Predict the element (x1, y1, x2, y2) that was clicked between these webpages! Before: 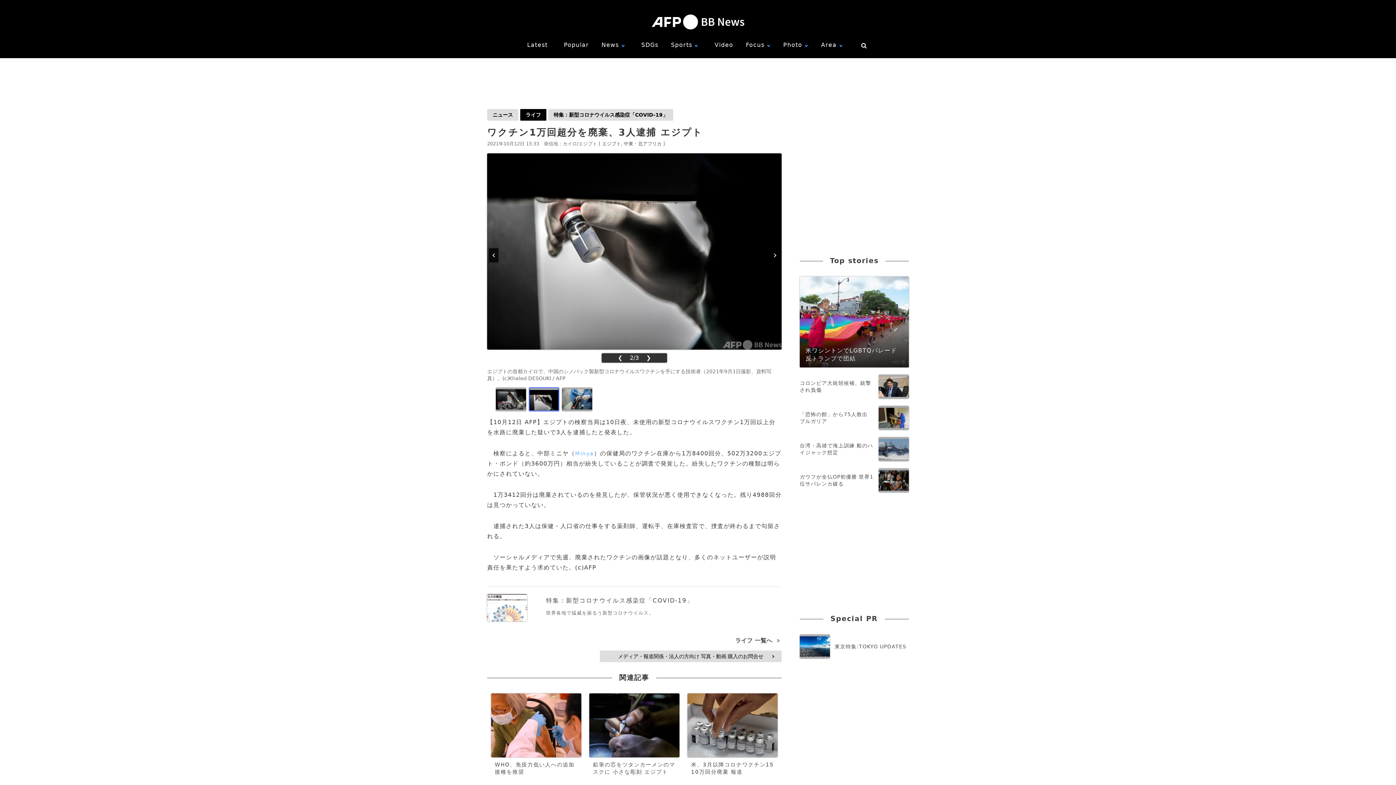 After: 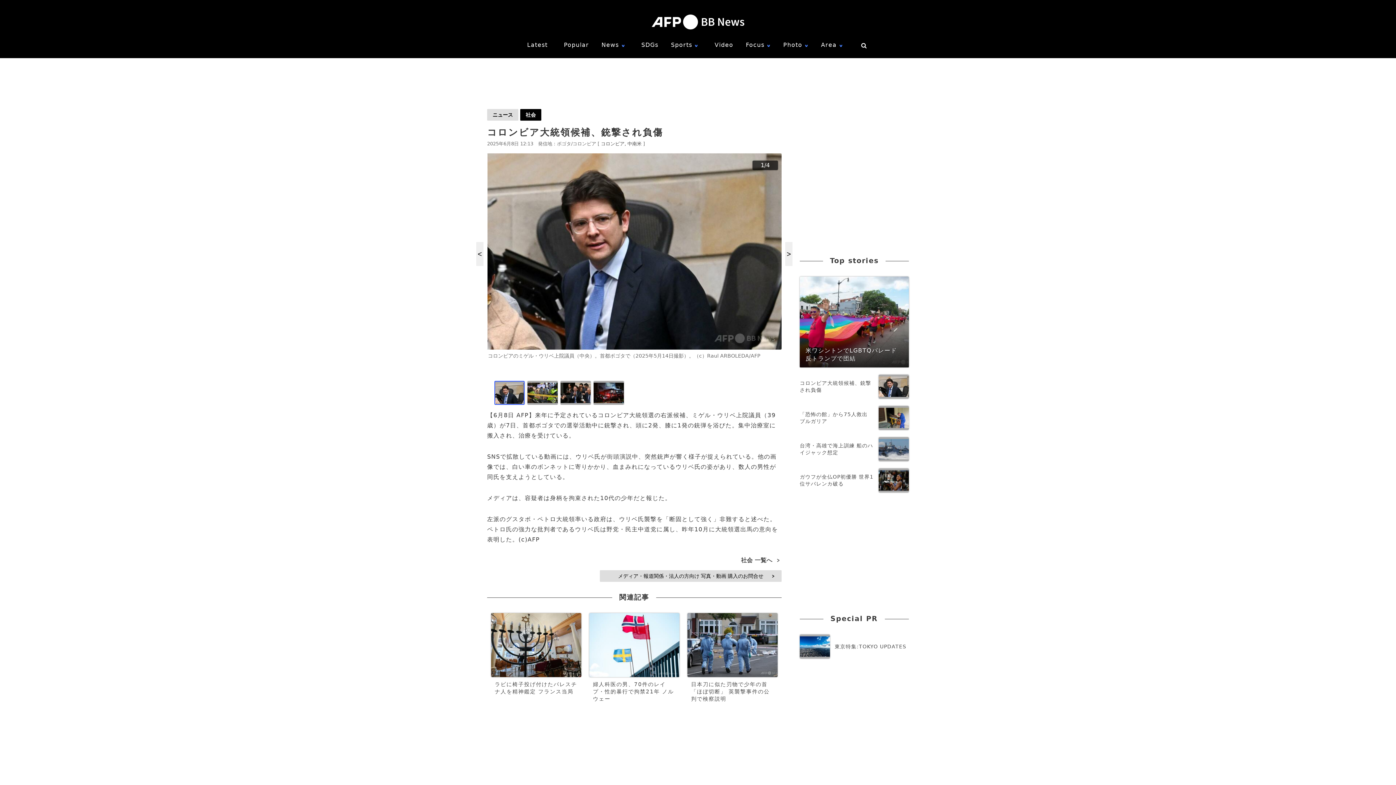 Action: bbox: (800, 374, 909, 398) label: コロンビア大統領候補、銃撃され負傷